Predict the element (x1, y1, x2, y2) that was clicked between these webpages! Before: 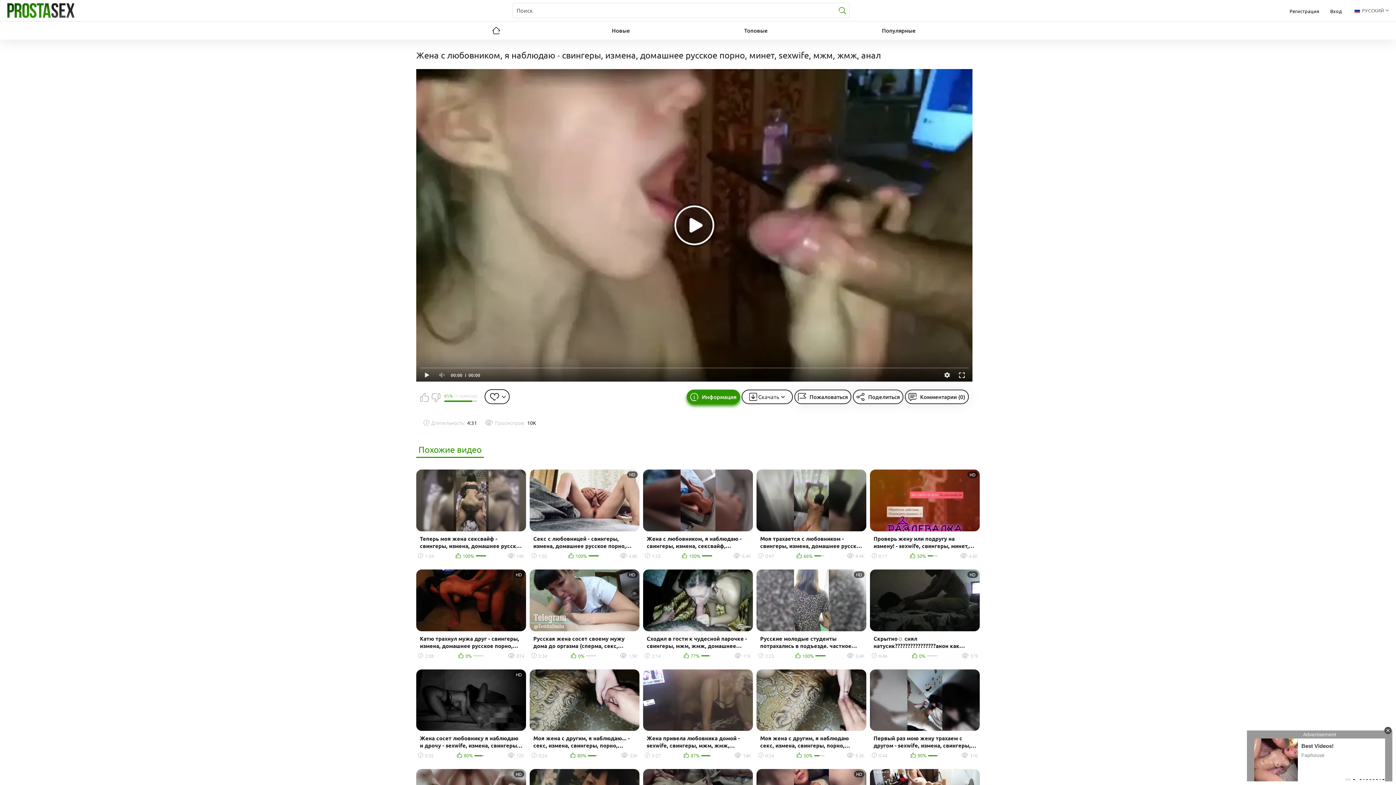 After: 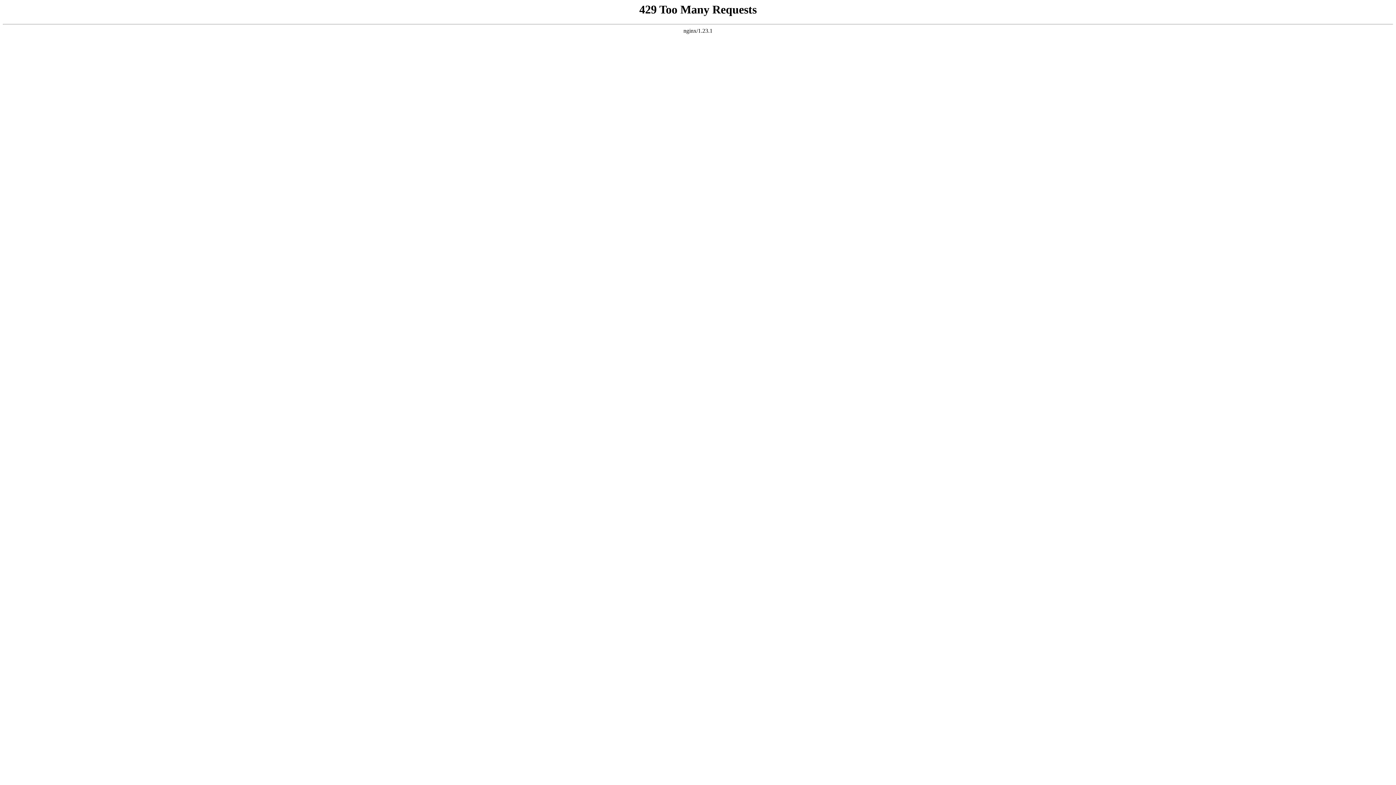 Action: label: HD
Катю трахнул мужа друг - свингеры, измена, домашнее русское порно, секс
2:08
0%
874 bbox: (416, 569, 526, 661)